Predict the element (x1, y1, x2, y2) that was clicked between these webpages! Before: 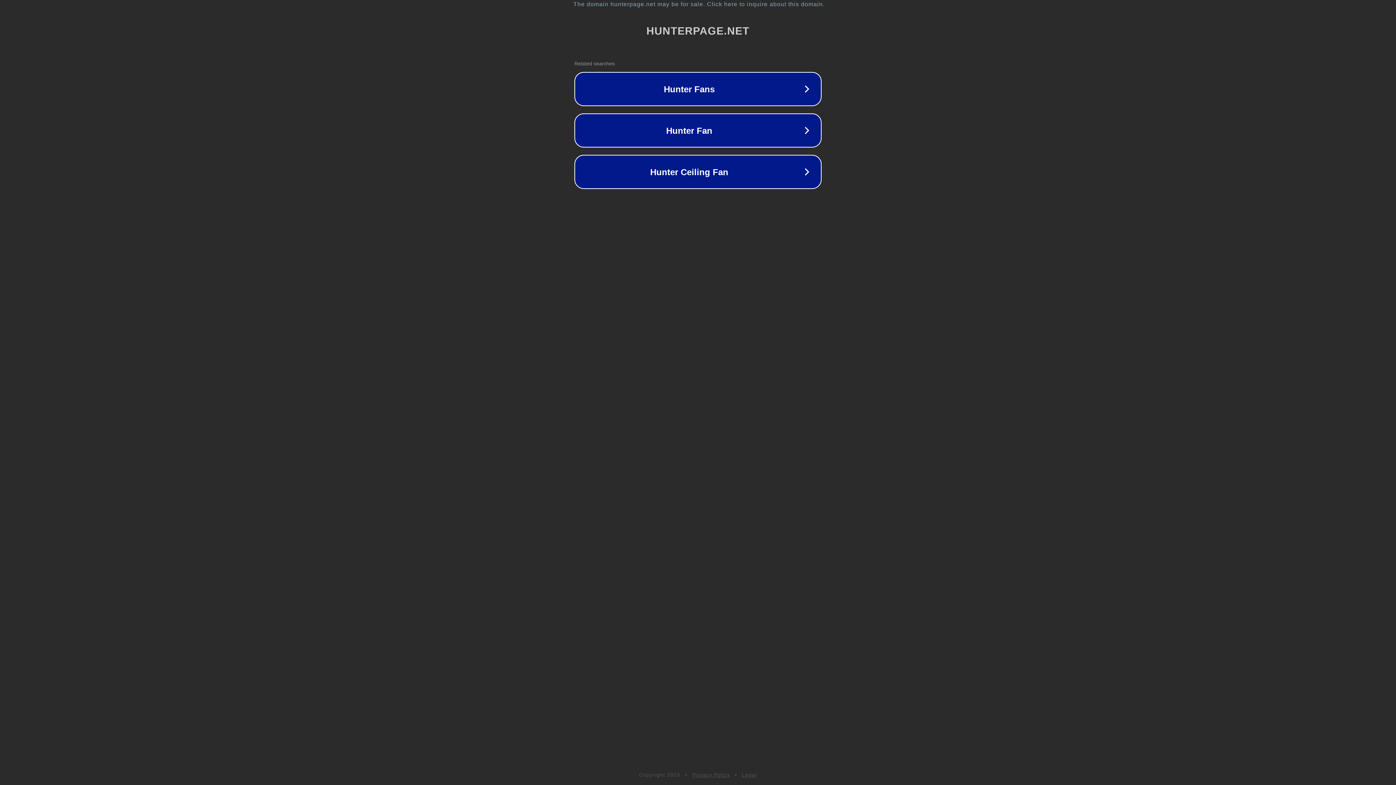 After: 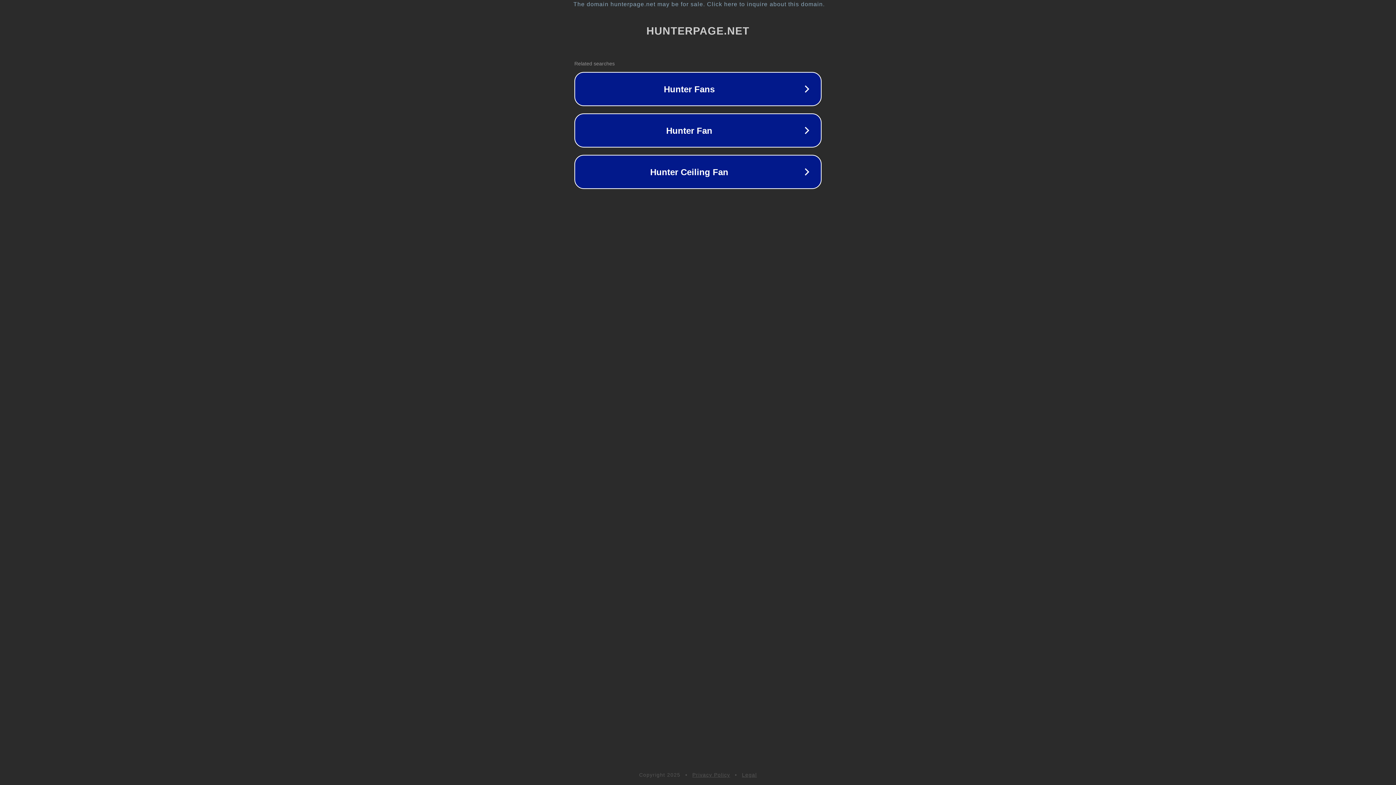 Action: label: Privacy Policy bbox: (692, 772, 730, 778)